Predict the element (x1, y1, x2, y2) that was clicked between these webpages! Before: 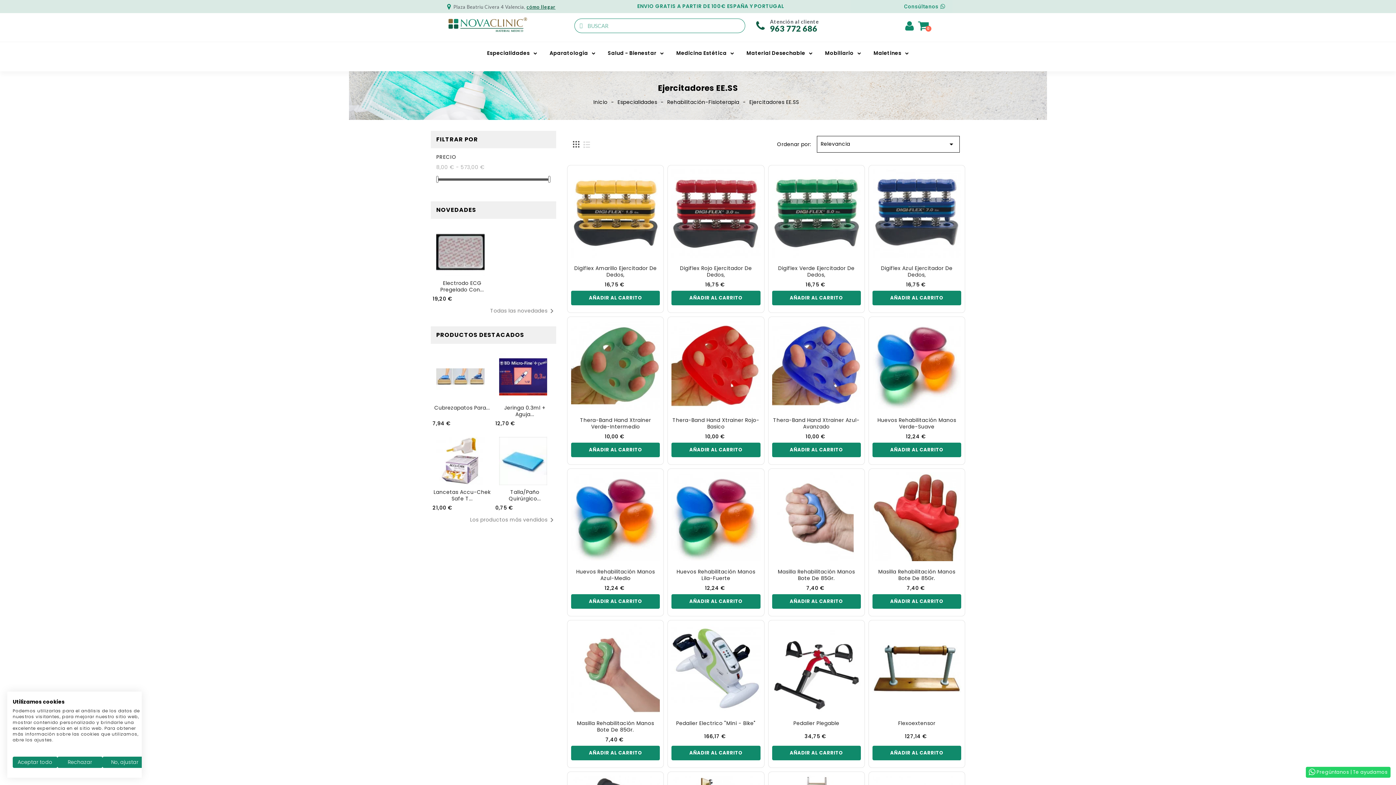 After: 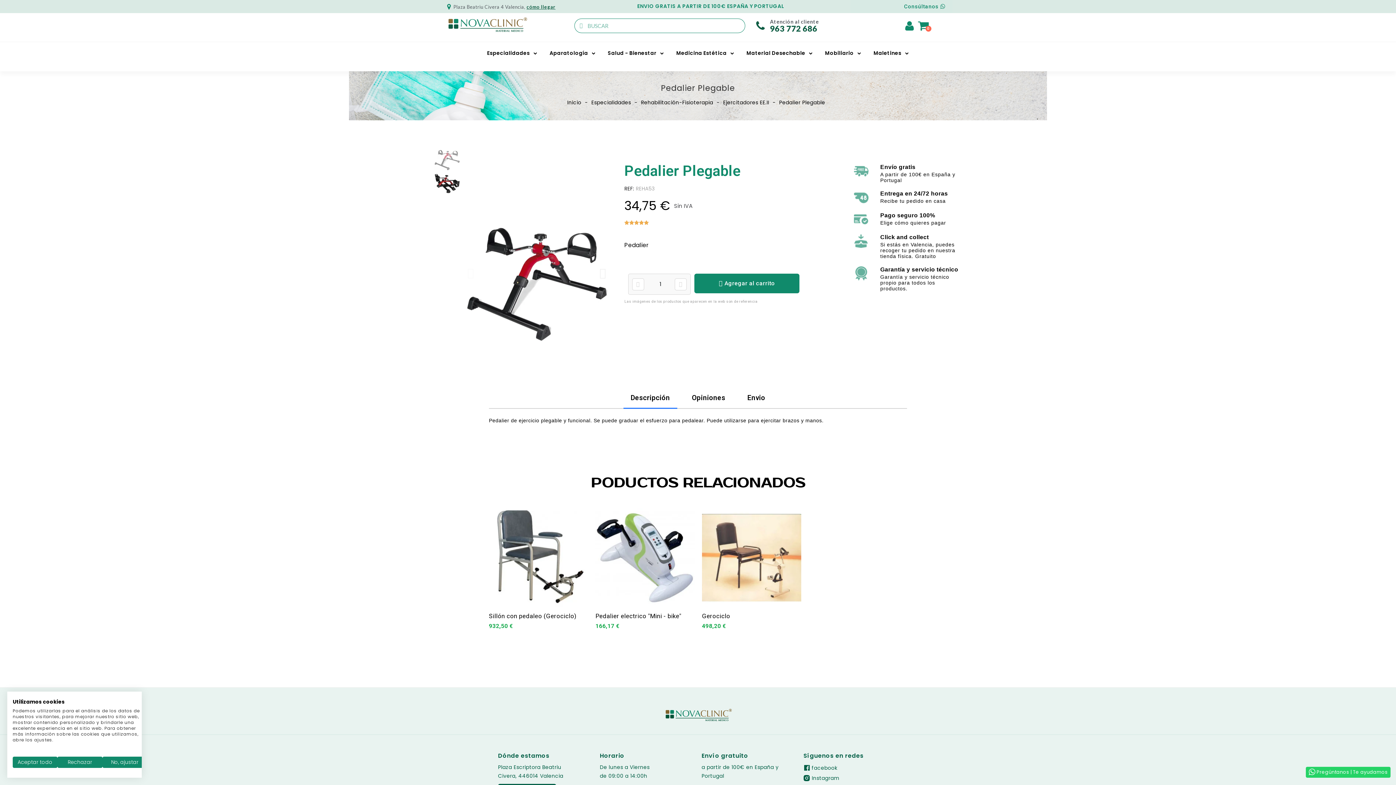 Action: label: Pedalier Plegable bbox: (772, 720, 861, 726)